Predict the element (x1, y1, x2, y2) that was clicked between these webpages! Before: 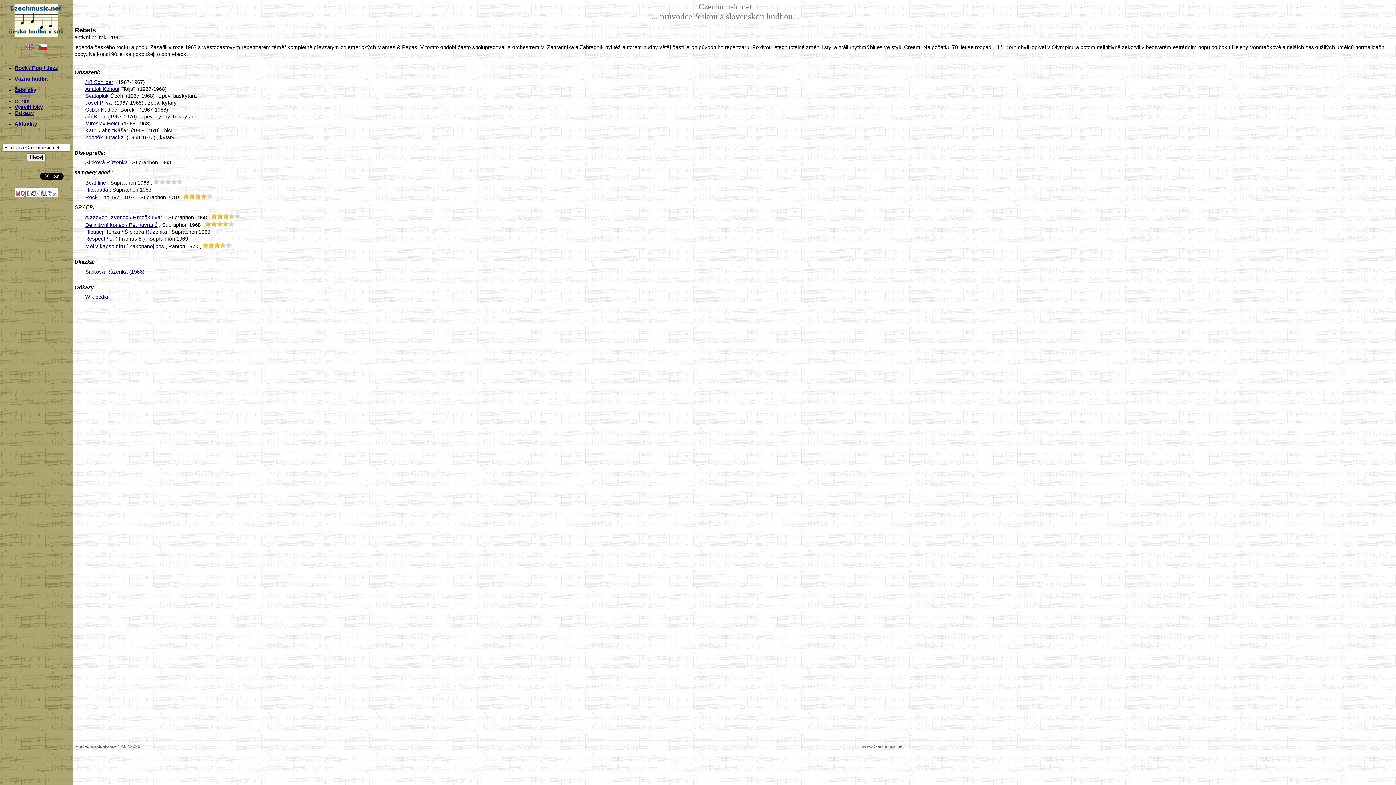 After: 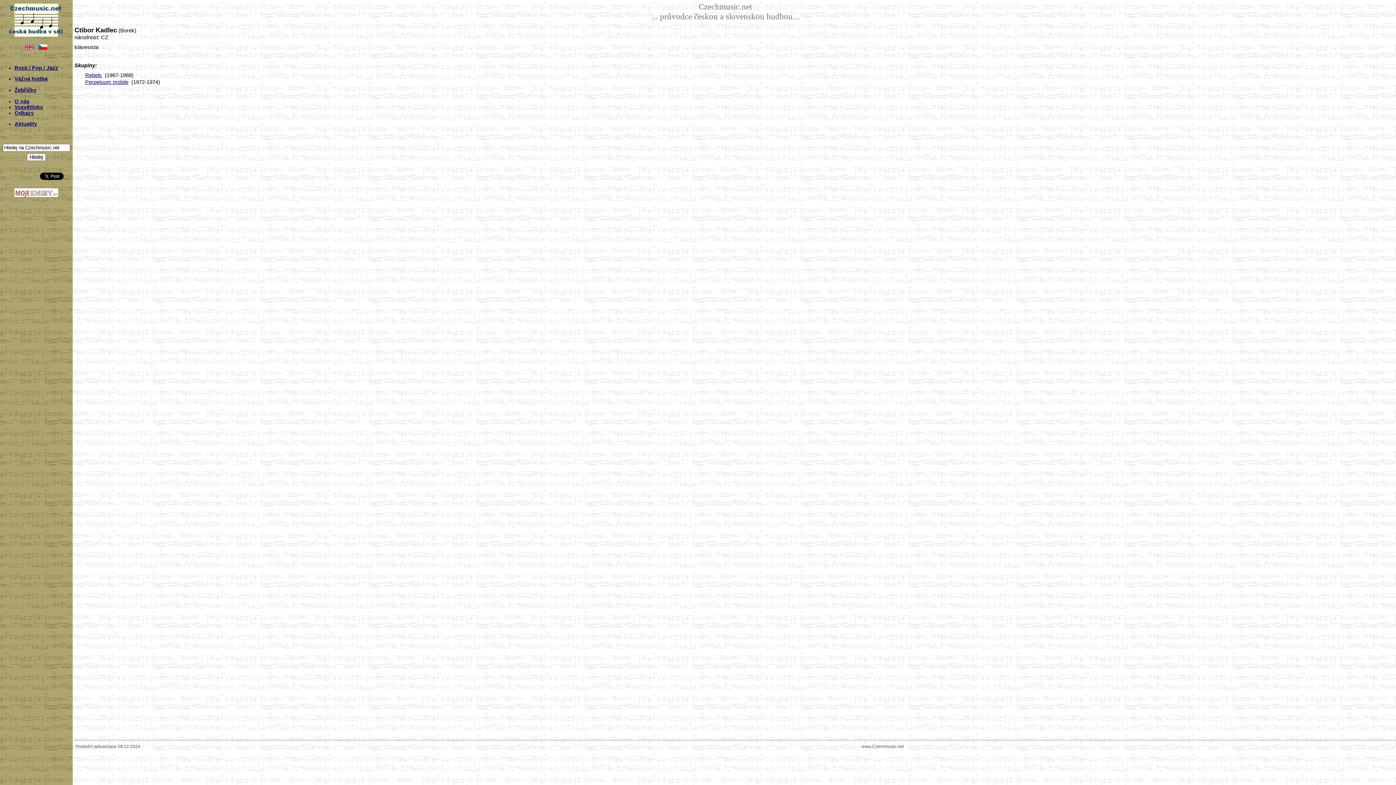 Action: bbox: (85, 106, 117, 112) label: Ctibor Kadlec